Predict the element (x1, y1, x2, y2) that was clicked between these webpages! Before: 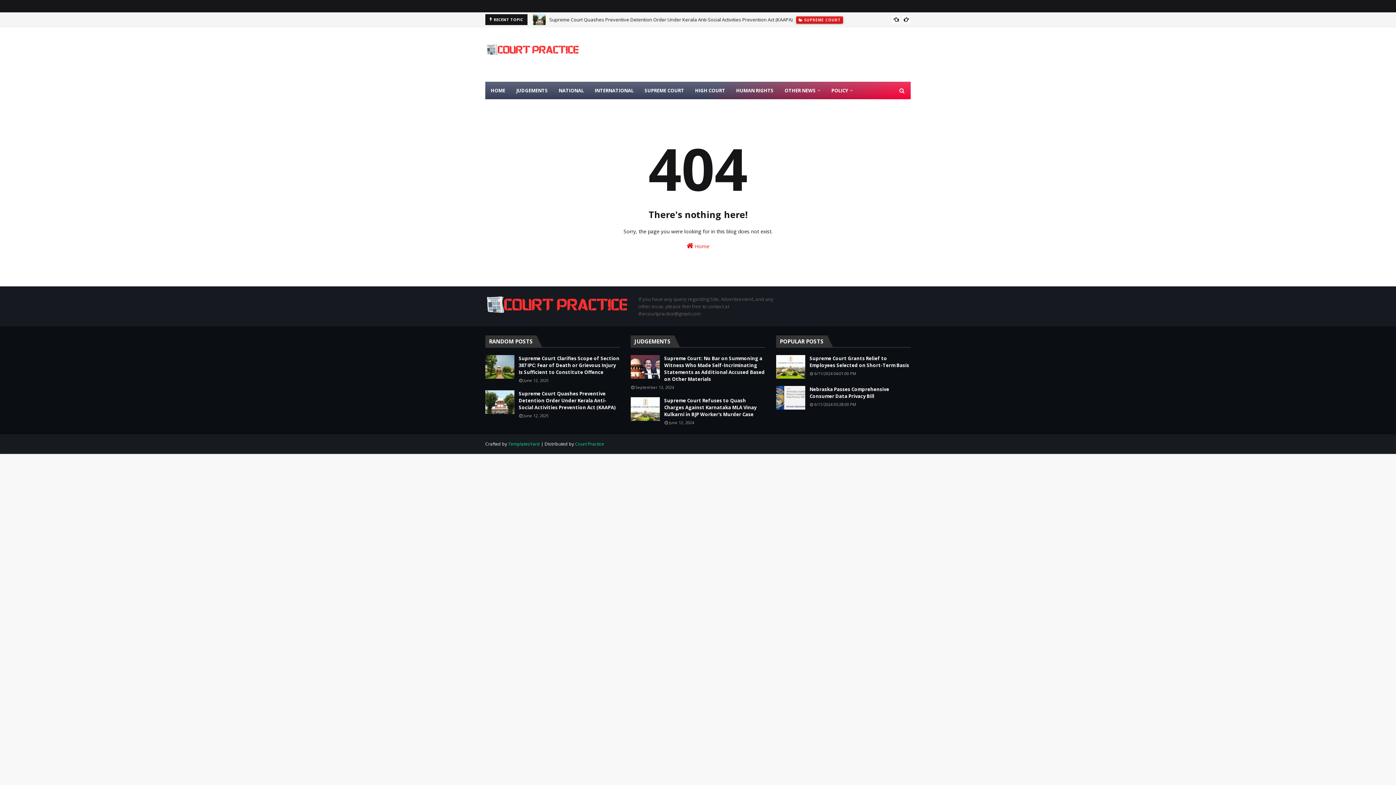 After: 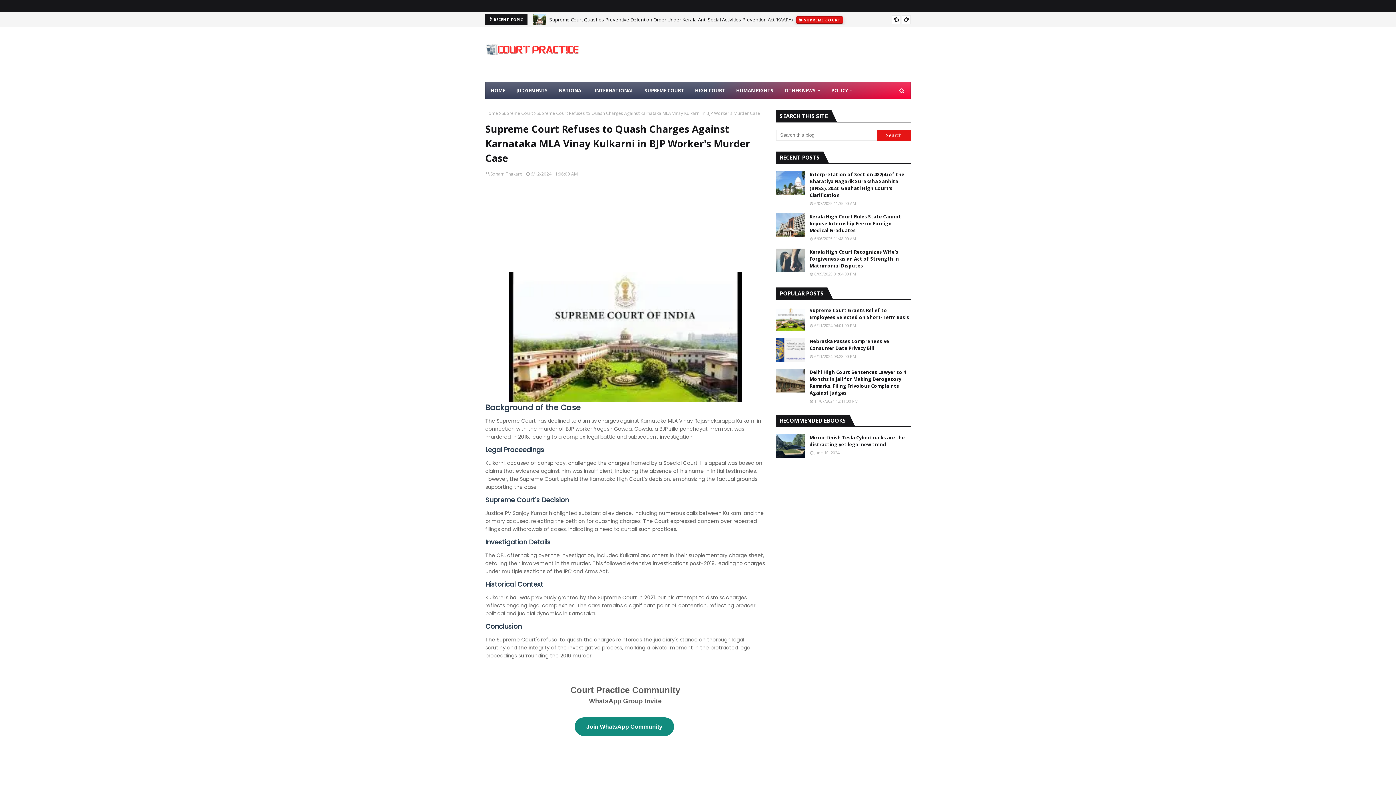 Action: bbox: (630, 397, 660, 421)